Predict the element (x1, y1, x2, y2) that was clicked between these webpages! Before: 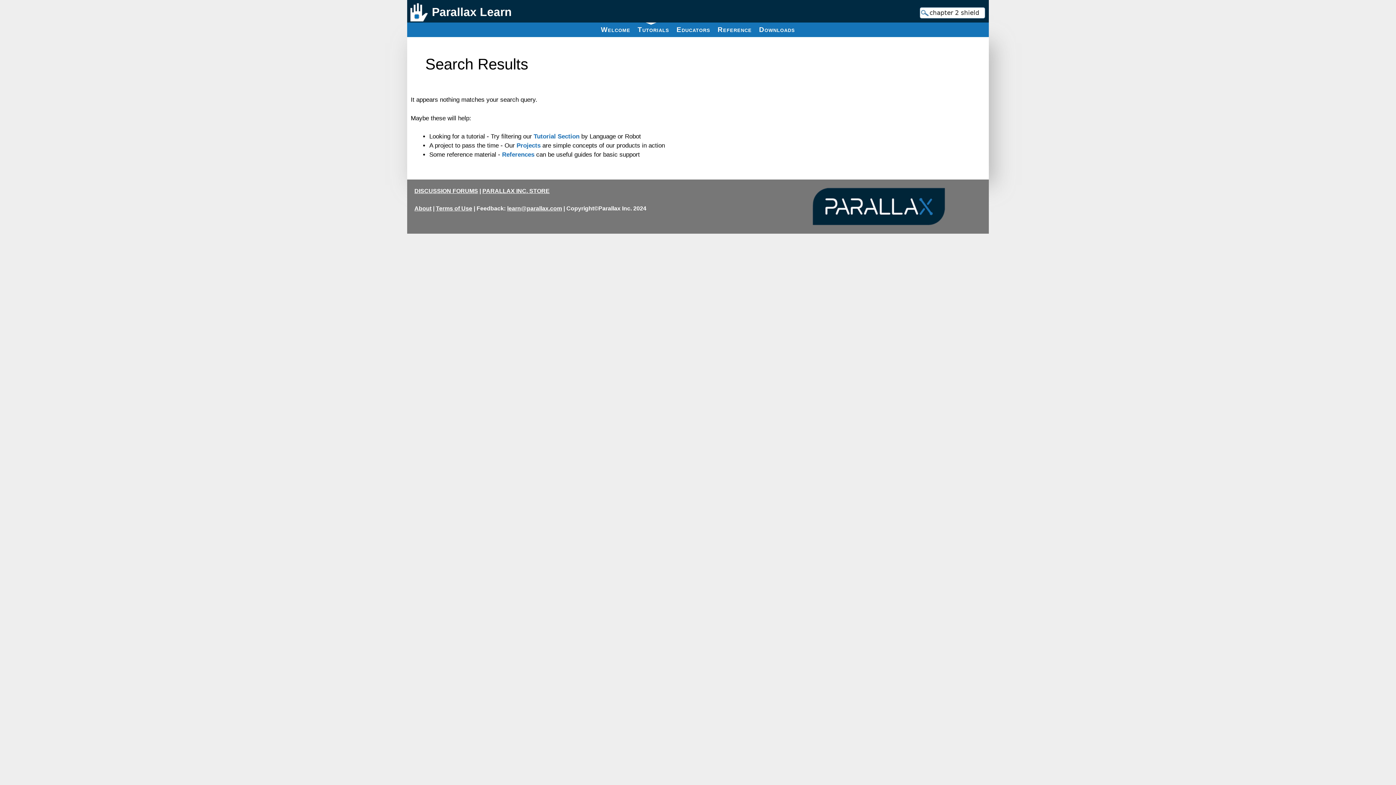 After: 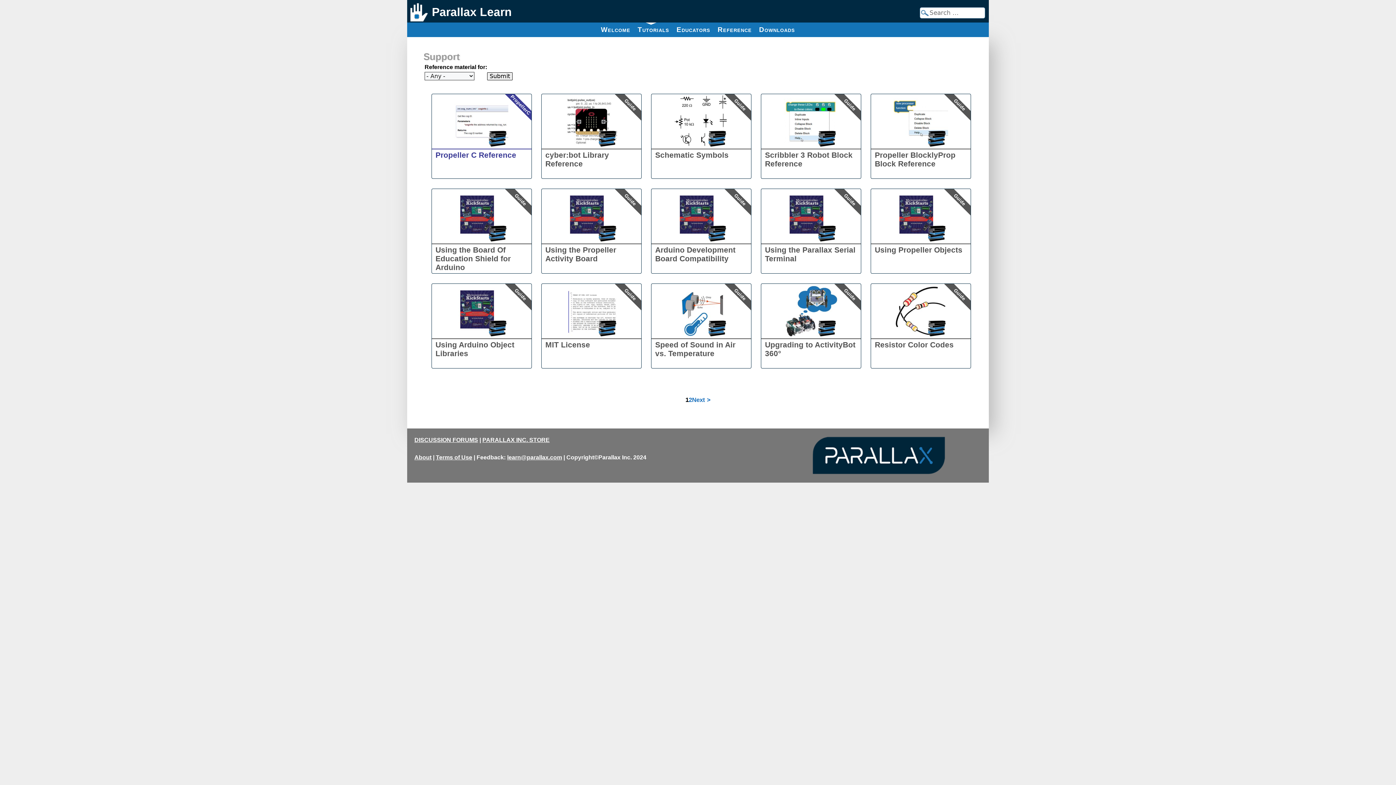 Action: label: Reference bbox: (714, 22, 755, 37)